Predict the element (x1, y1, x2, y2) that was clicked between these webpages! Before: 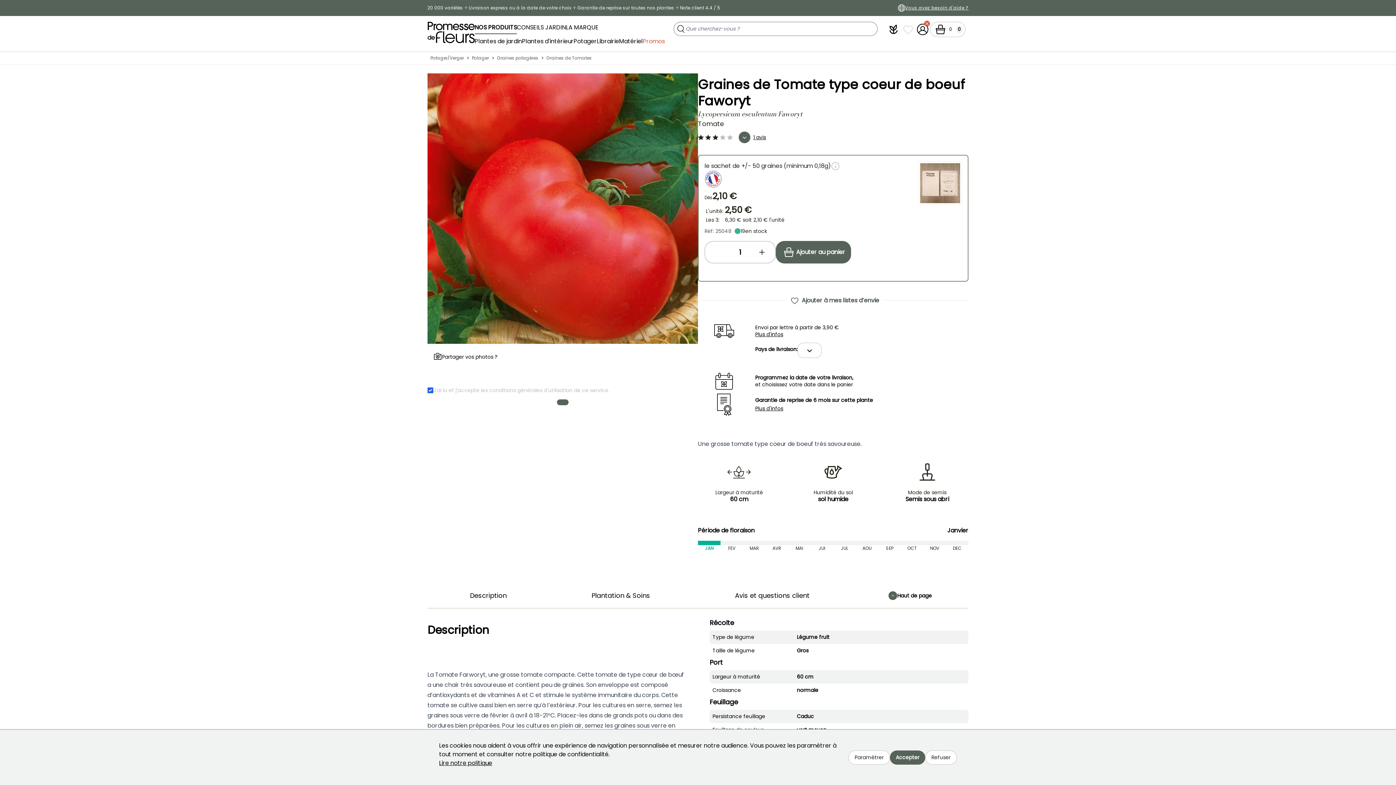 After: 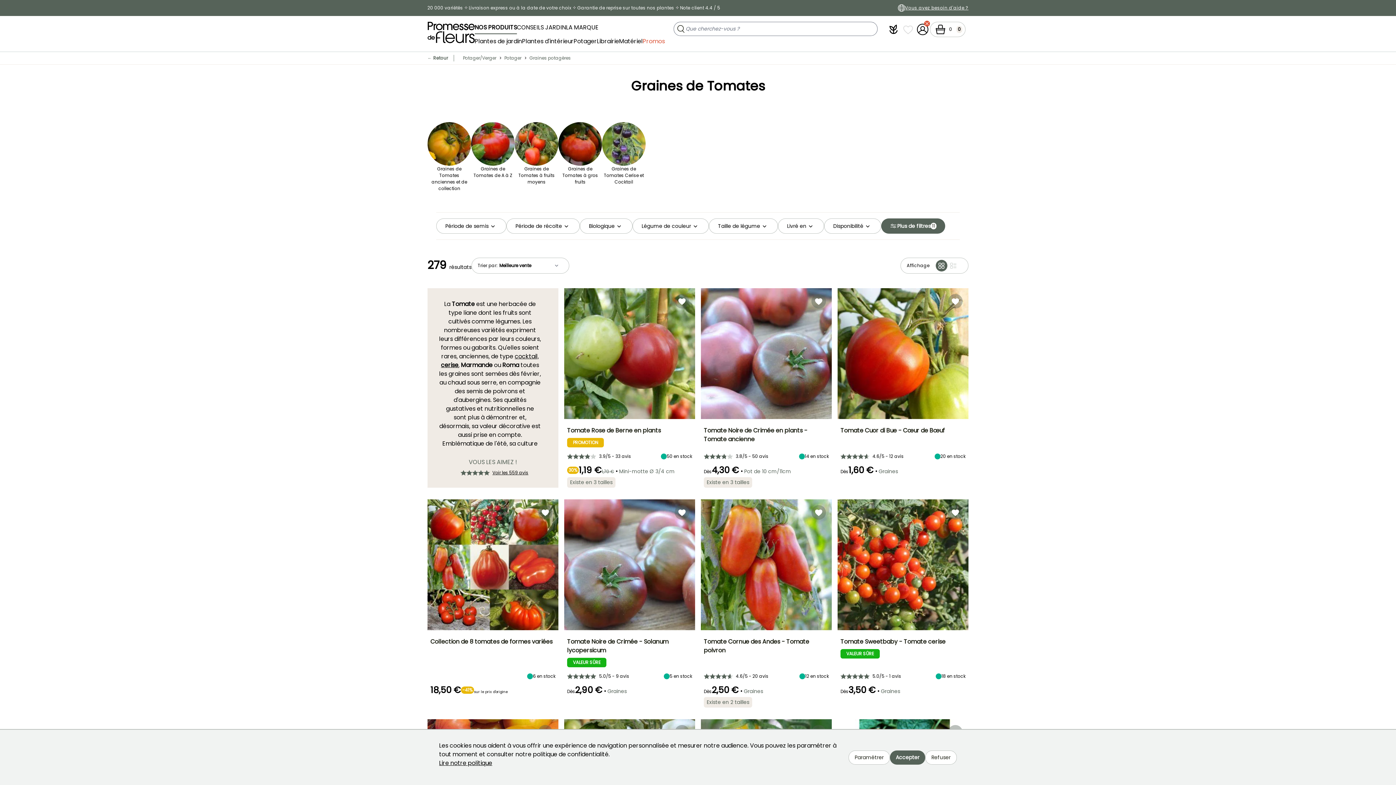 Action: bbox: (543, 55, 594, 61) label: Graines de Tomates